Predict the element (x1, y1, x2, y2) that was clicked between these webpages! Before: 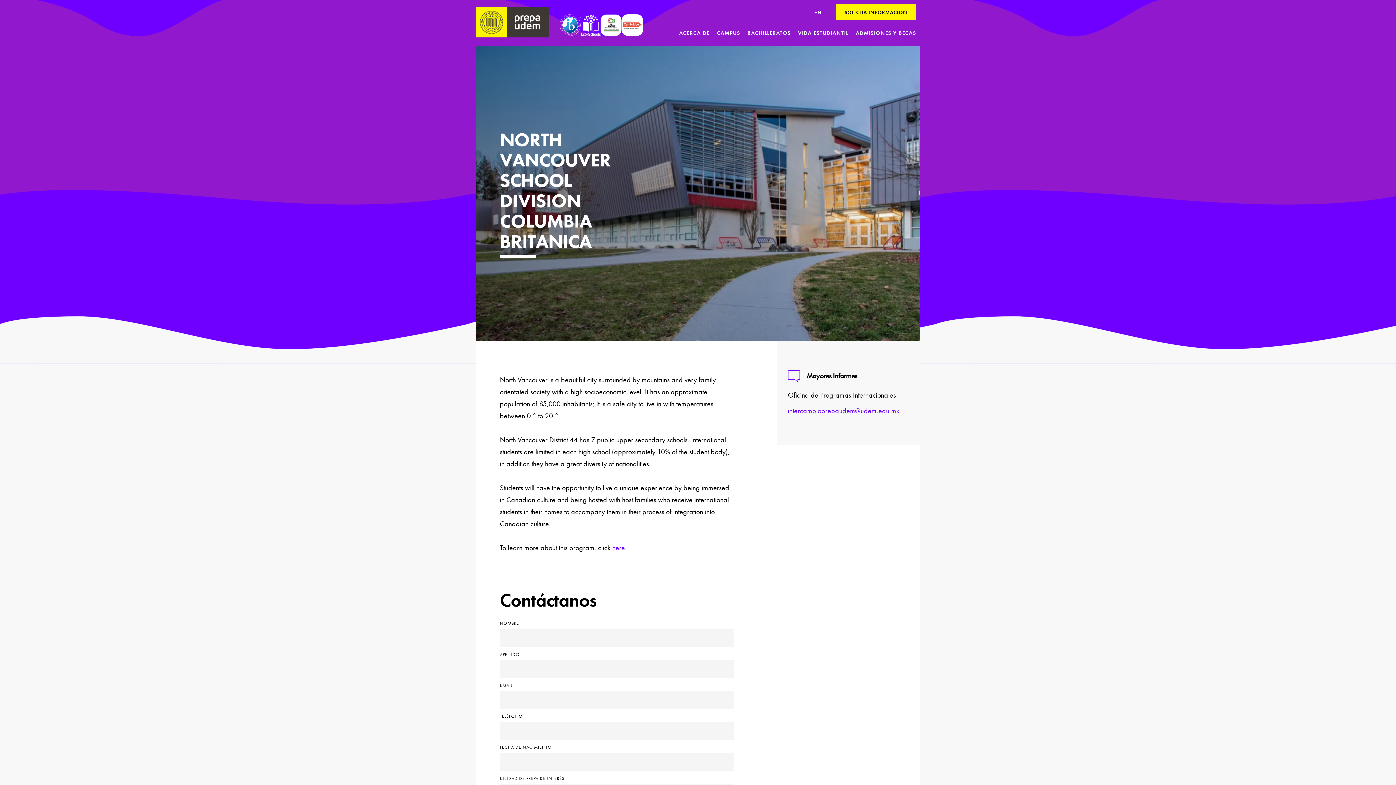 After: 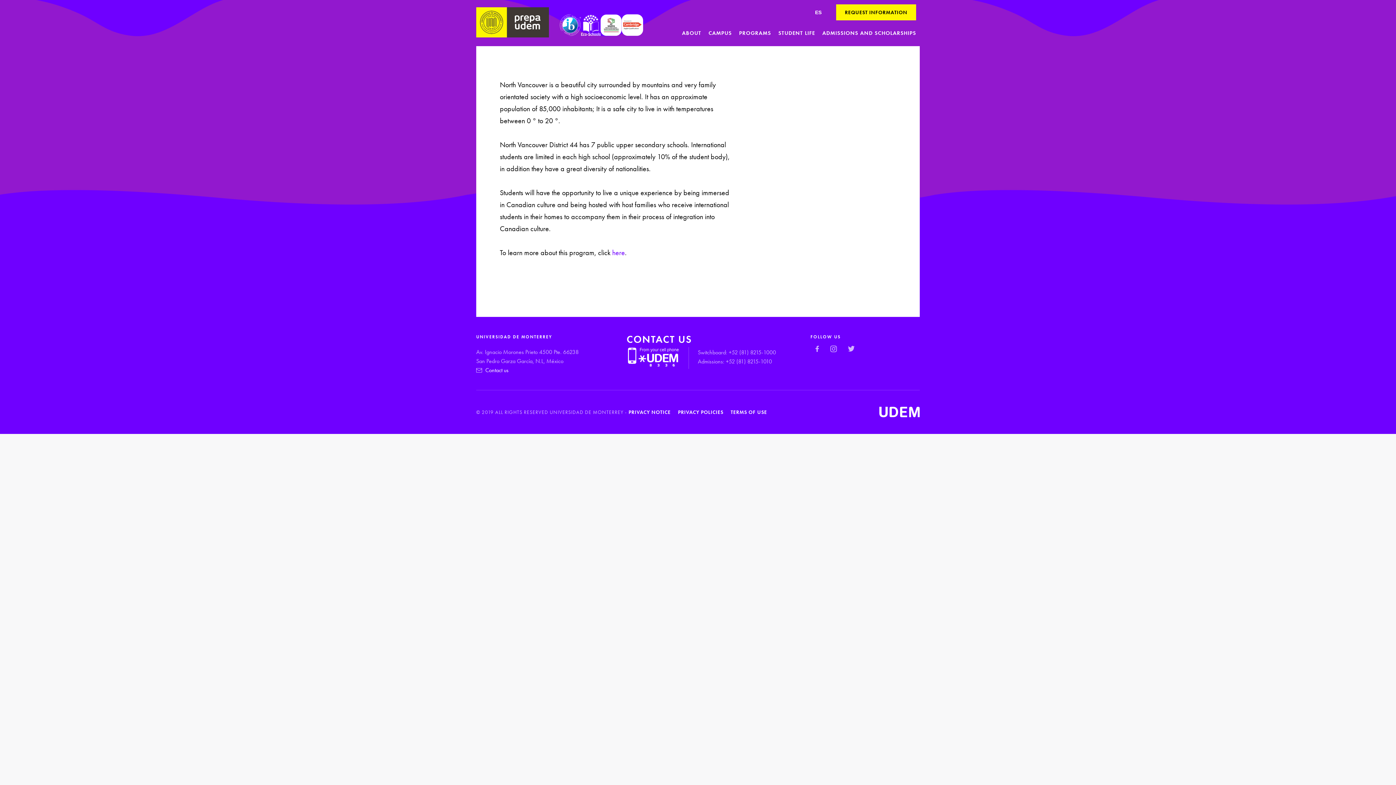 Action: bbox: (814, 9, 821, 14) label: ENGLISH